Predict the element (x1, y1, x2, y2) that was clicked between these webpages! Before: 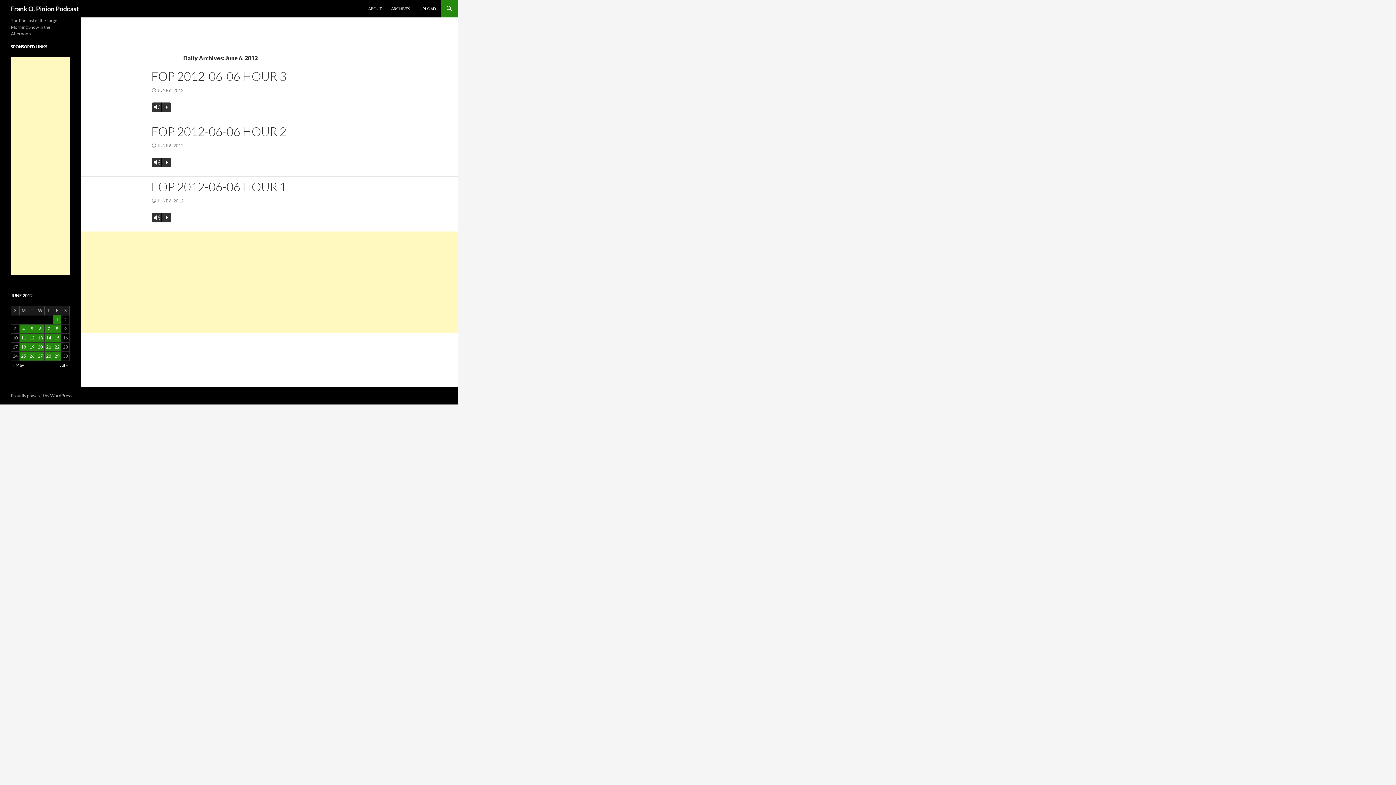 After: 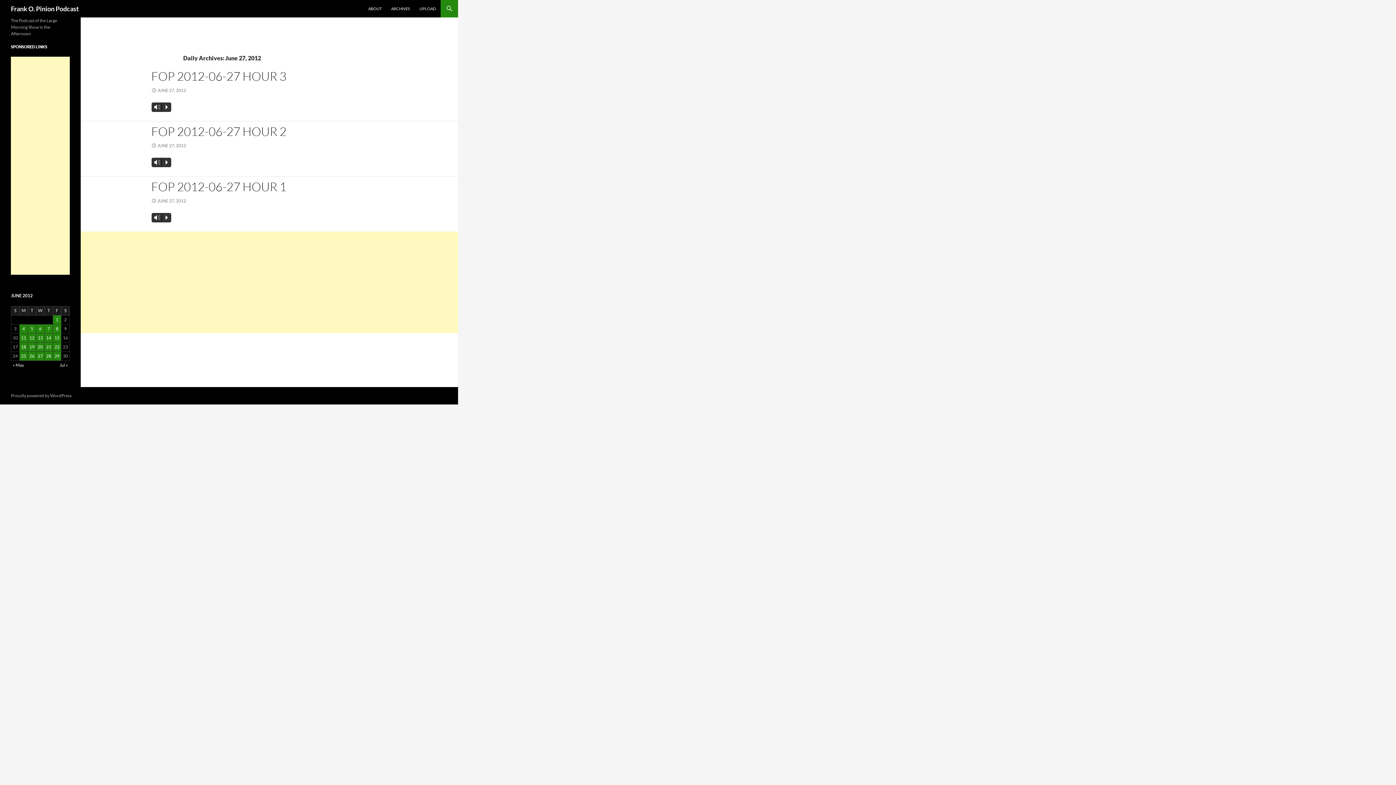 Action: label: Posts published on June 27, 2012 bbox: (36, 352, 44, 360)